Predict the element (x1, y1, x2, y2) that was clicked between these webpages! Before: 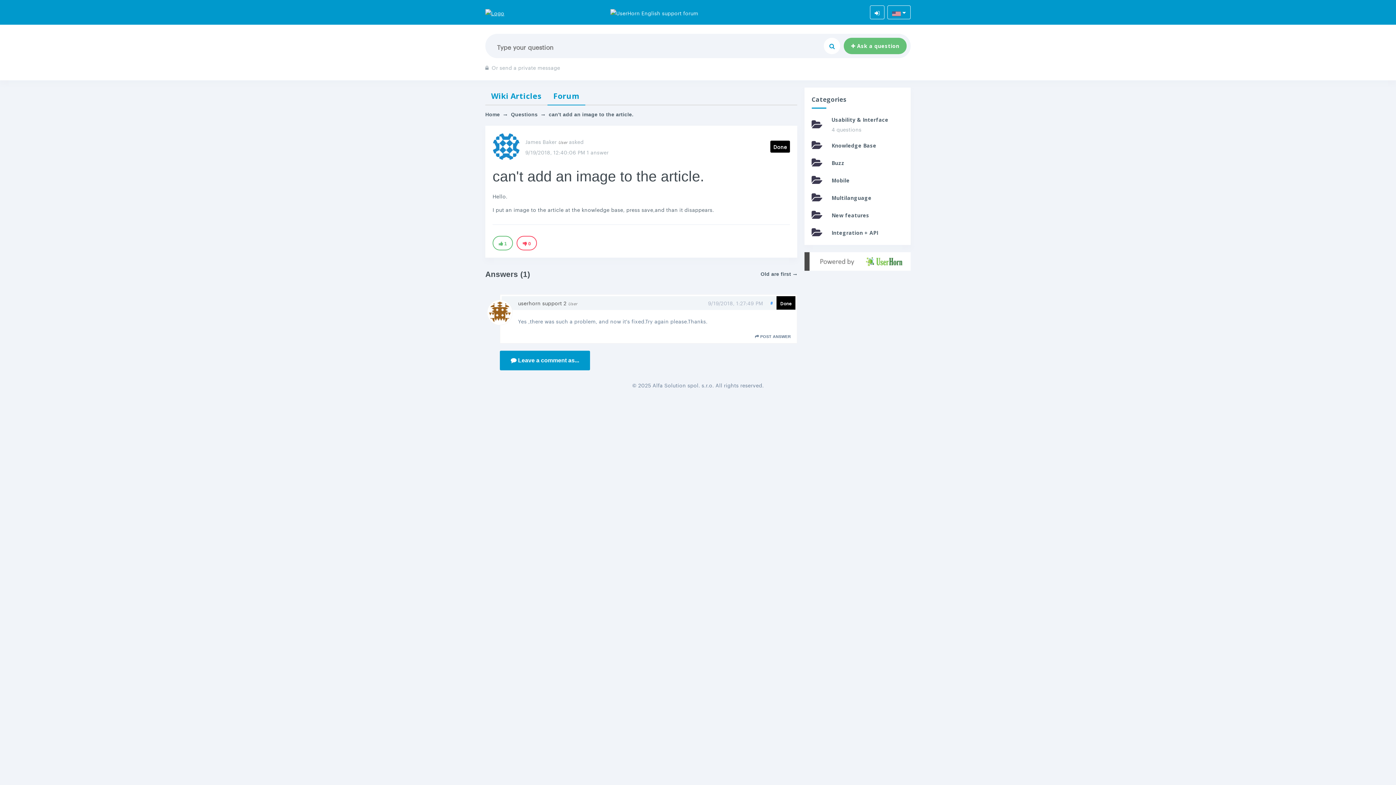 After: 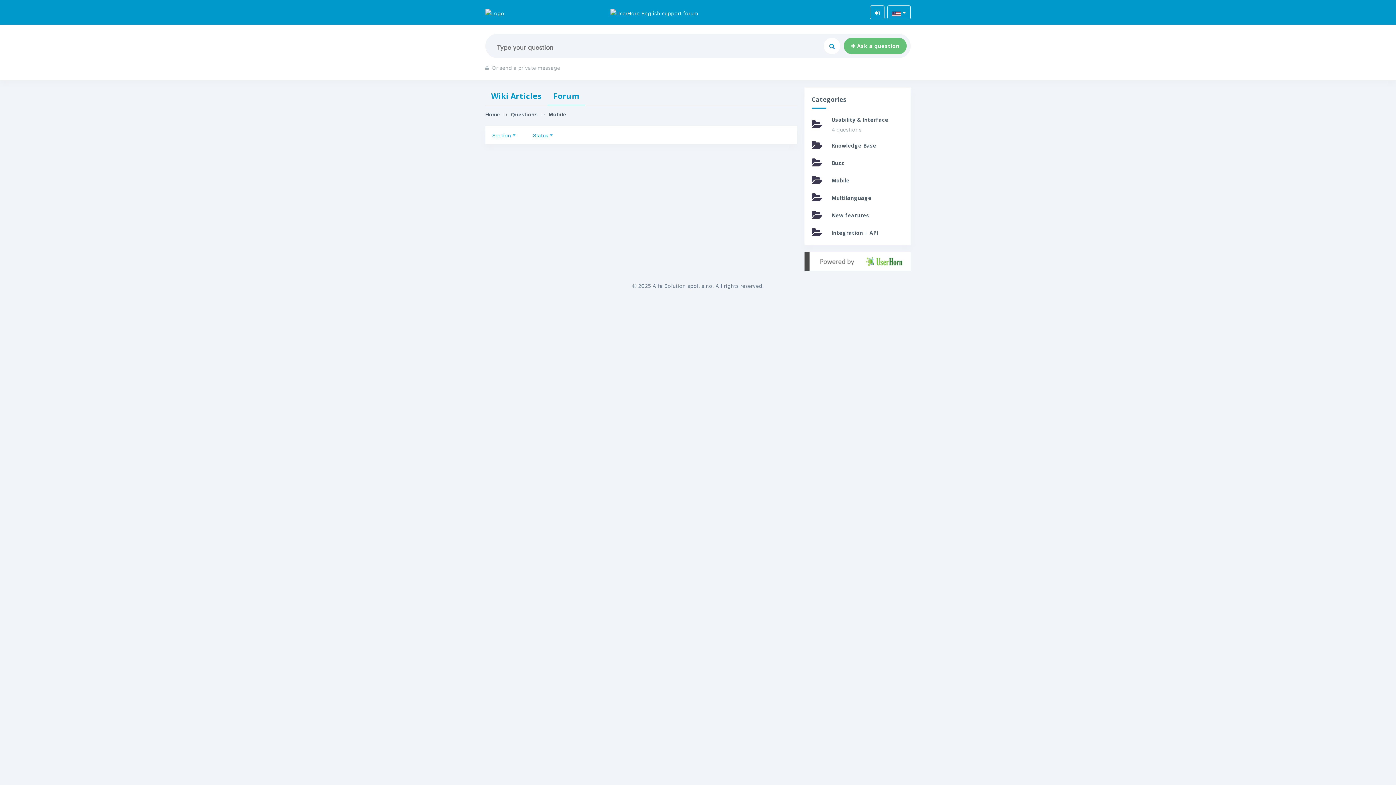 Action: bbox: (811, 175, 903, 185)